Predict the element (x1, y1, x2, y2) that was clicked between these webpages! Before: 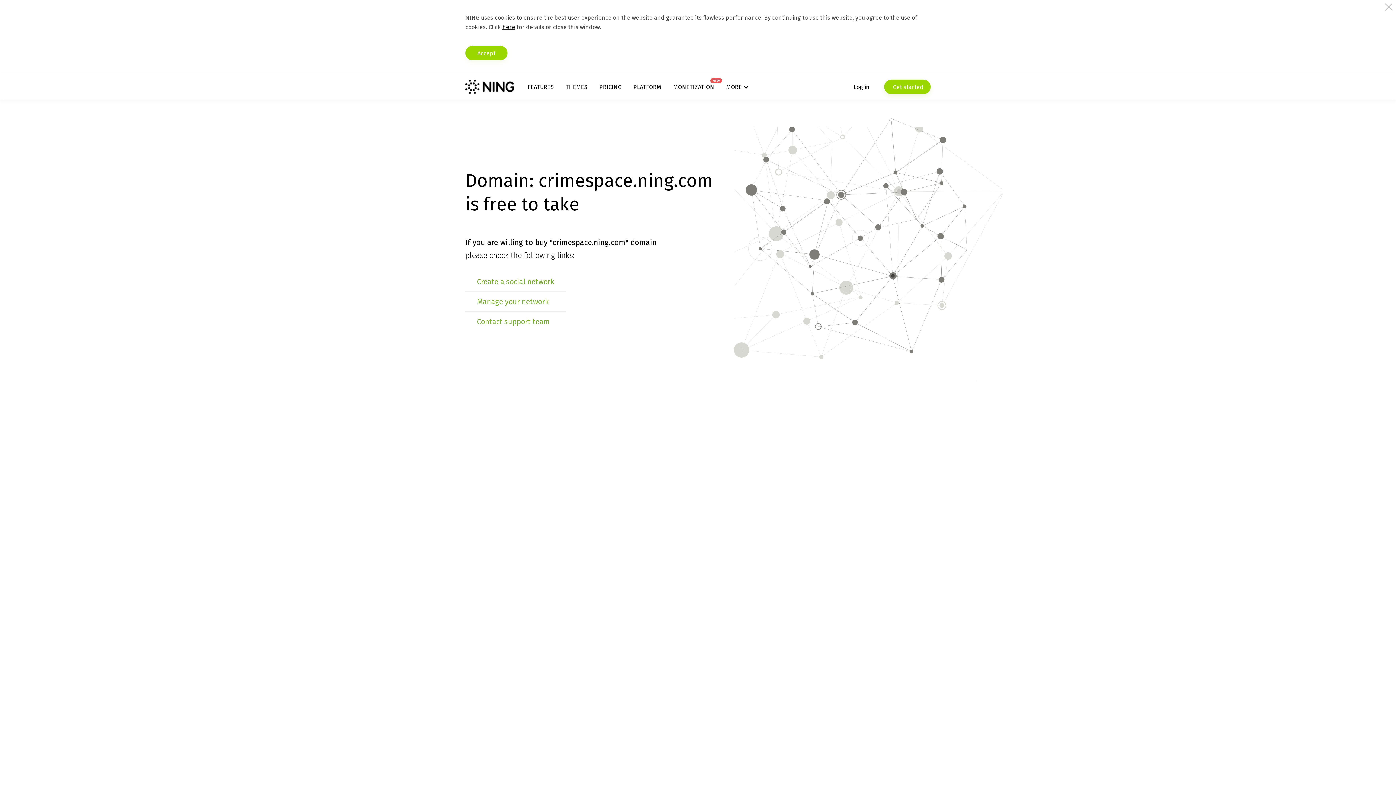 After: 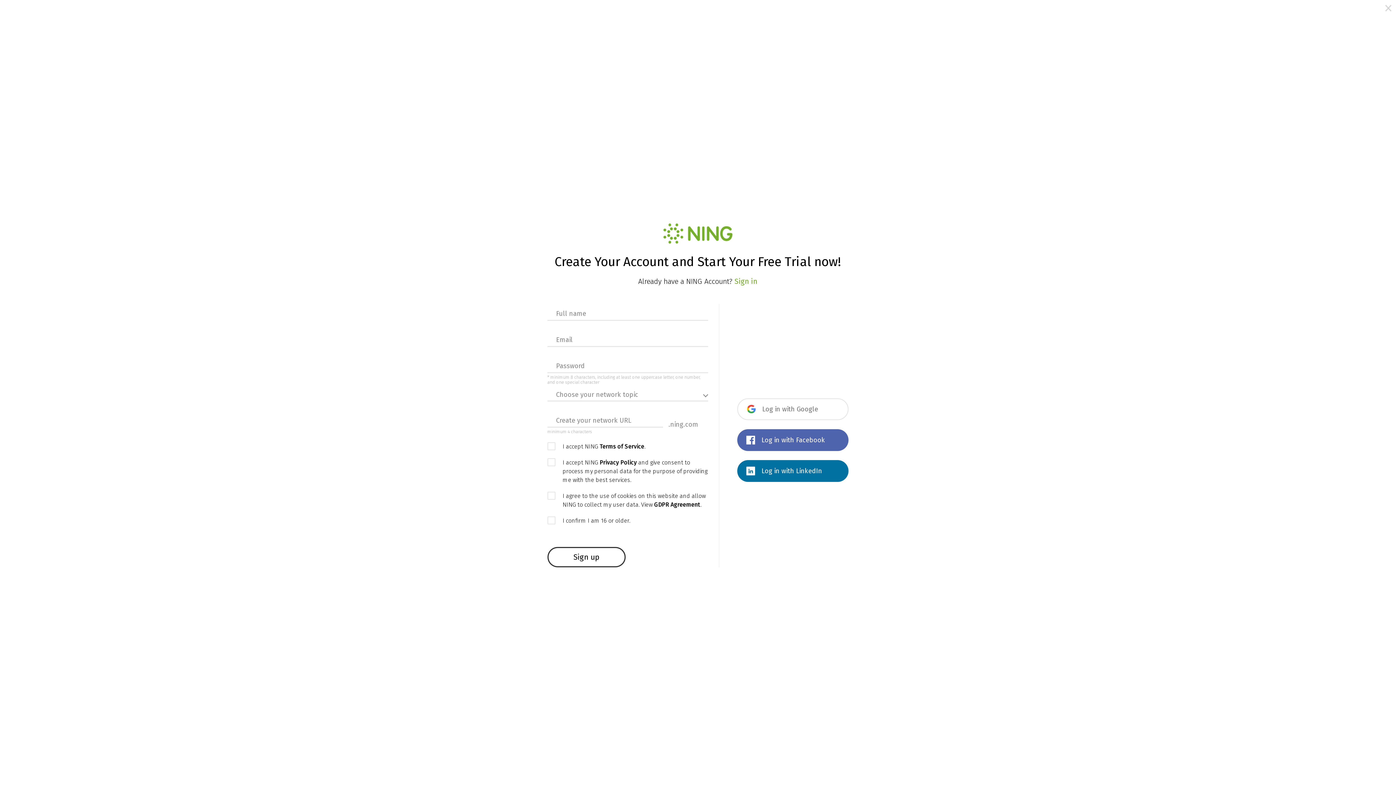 Action: label: Create a social network bbox: (477, 277, 554, 286)